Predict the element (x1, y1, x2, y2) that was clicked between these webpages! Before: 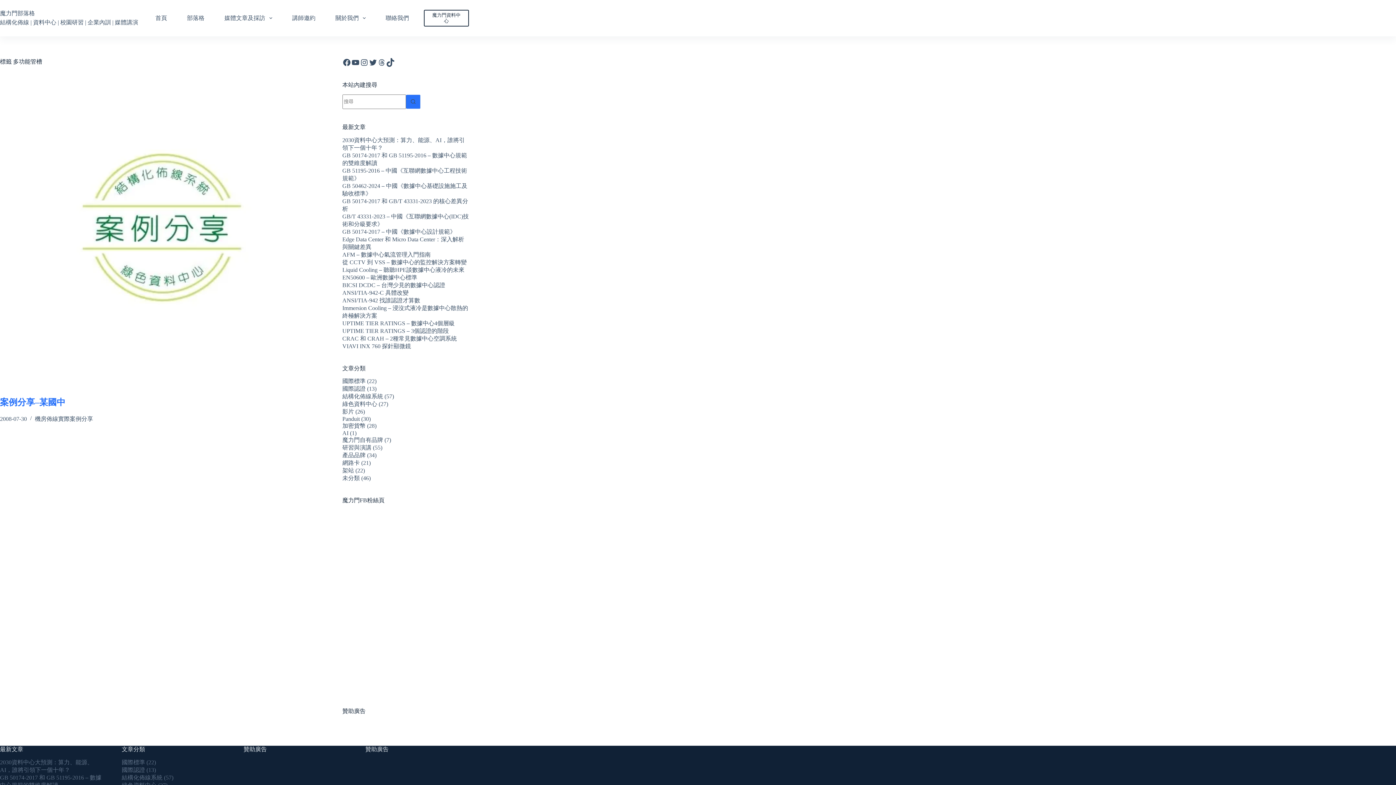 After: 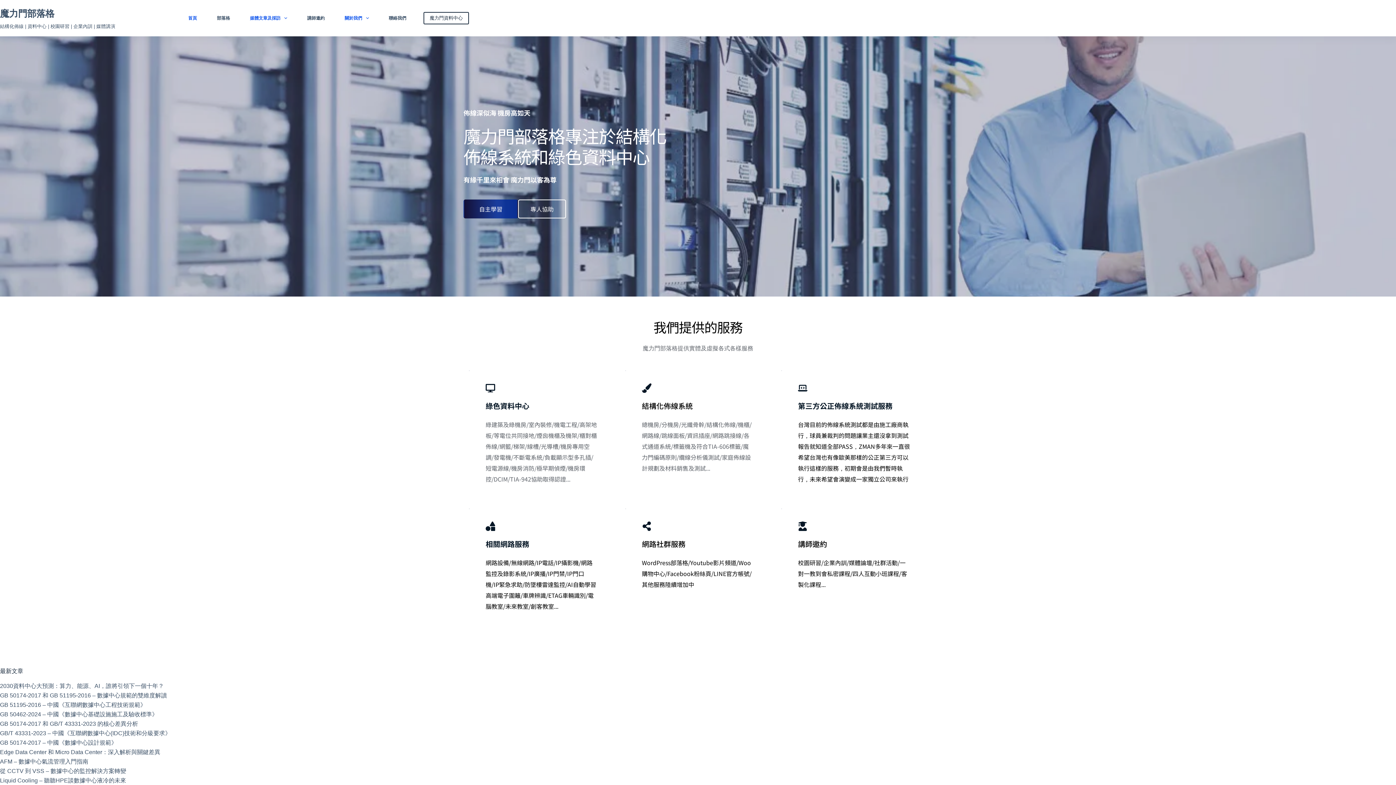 Action: bbox: (145, 0, 177, 36) label: 首頁